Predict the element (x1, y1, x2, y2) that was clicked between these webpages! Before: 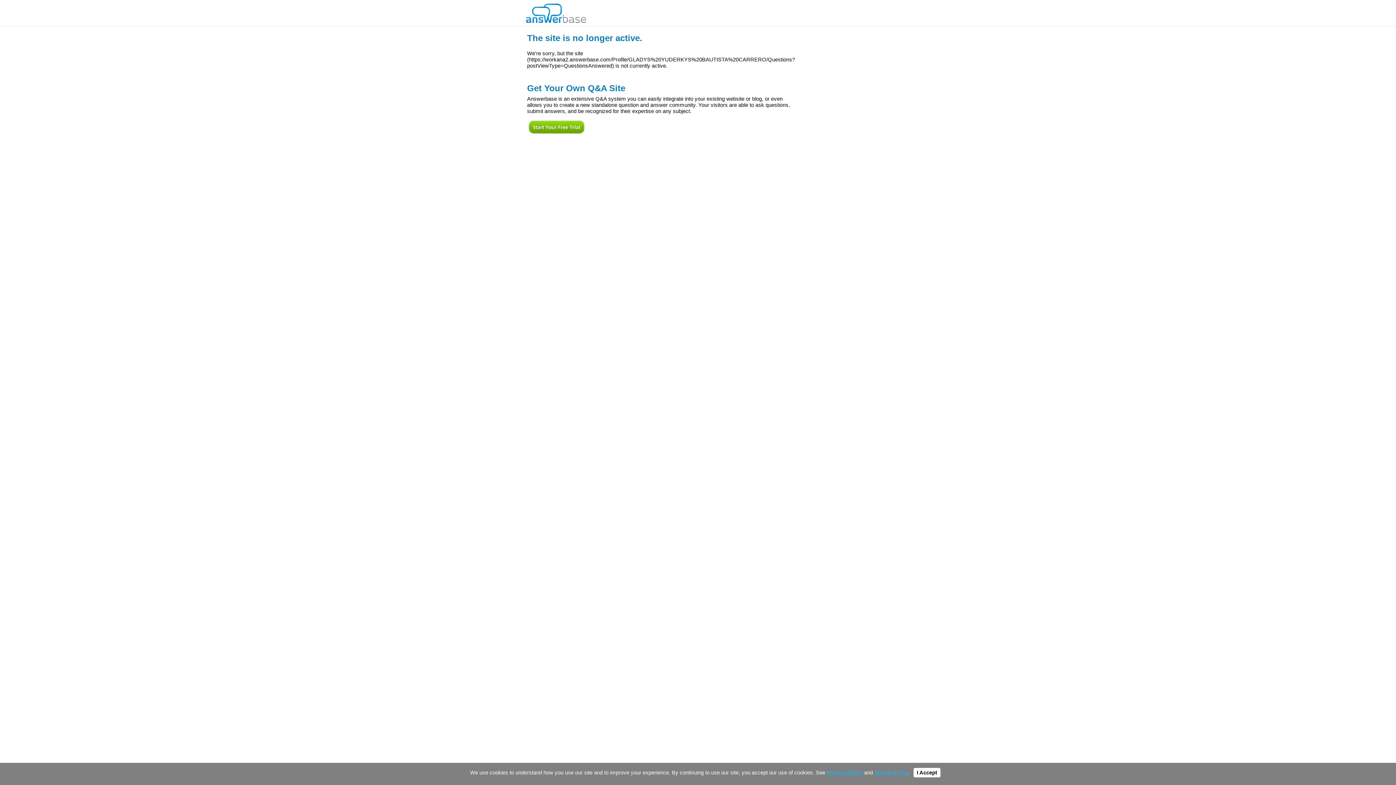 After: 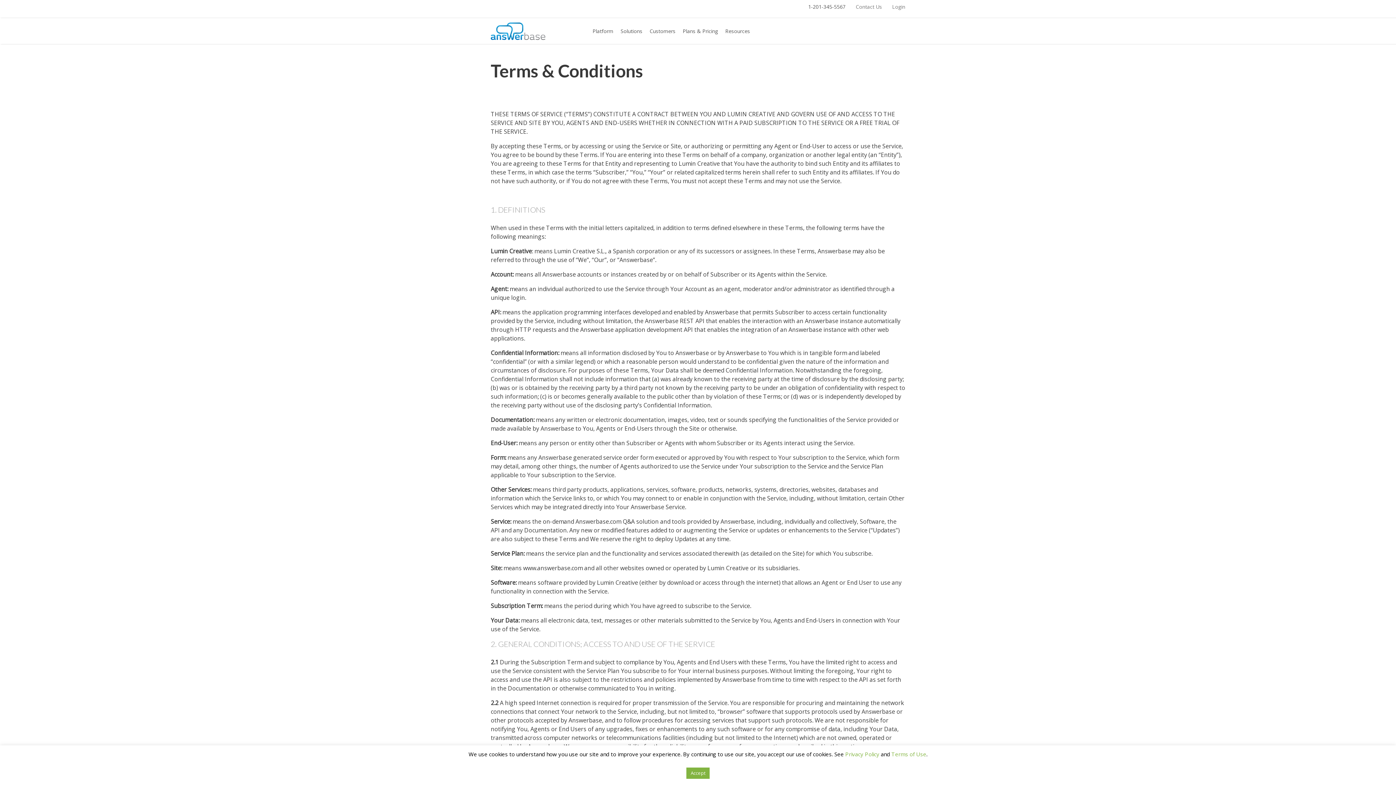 Action: bbox: (874, 770, 908, 776) label: Terms of Use